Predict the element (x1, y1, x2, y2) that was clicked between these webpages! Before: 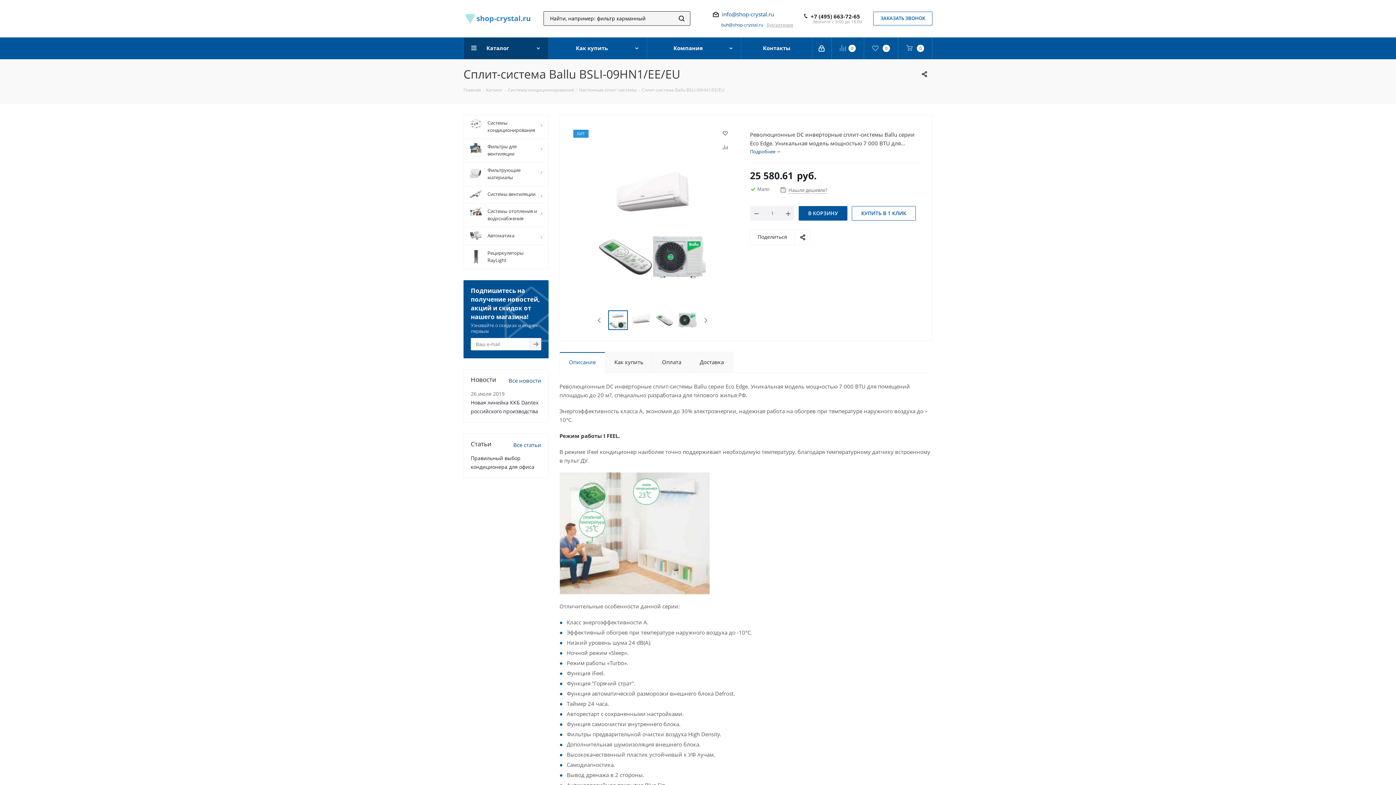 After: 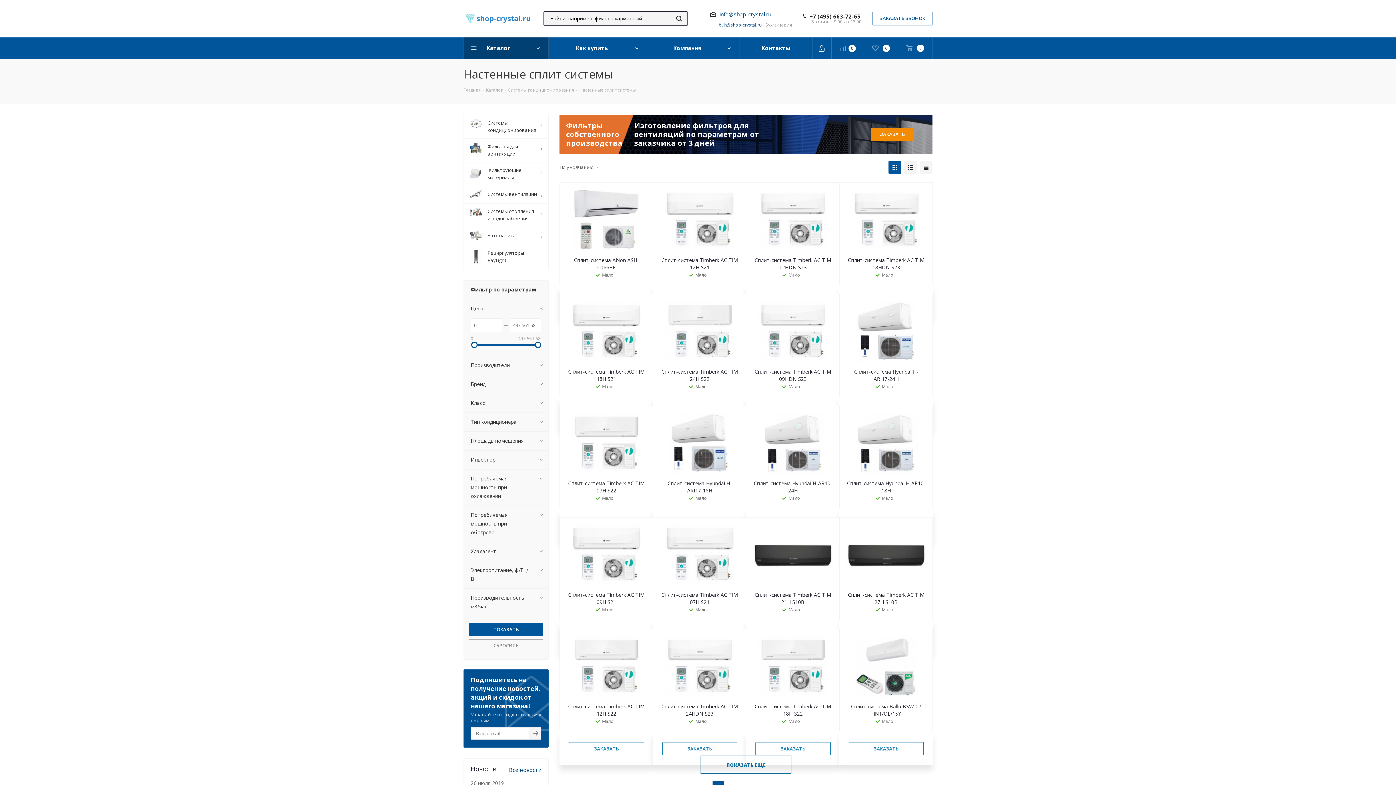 Action: bbox: (579, 86, 636, 93) label: Настенные сплит системы